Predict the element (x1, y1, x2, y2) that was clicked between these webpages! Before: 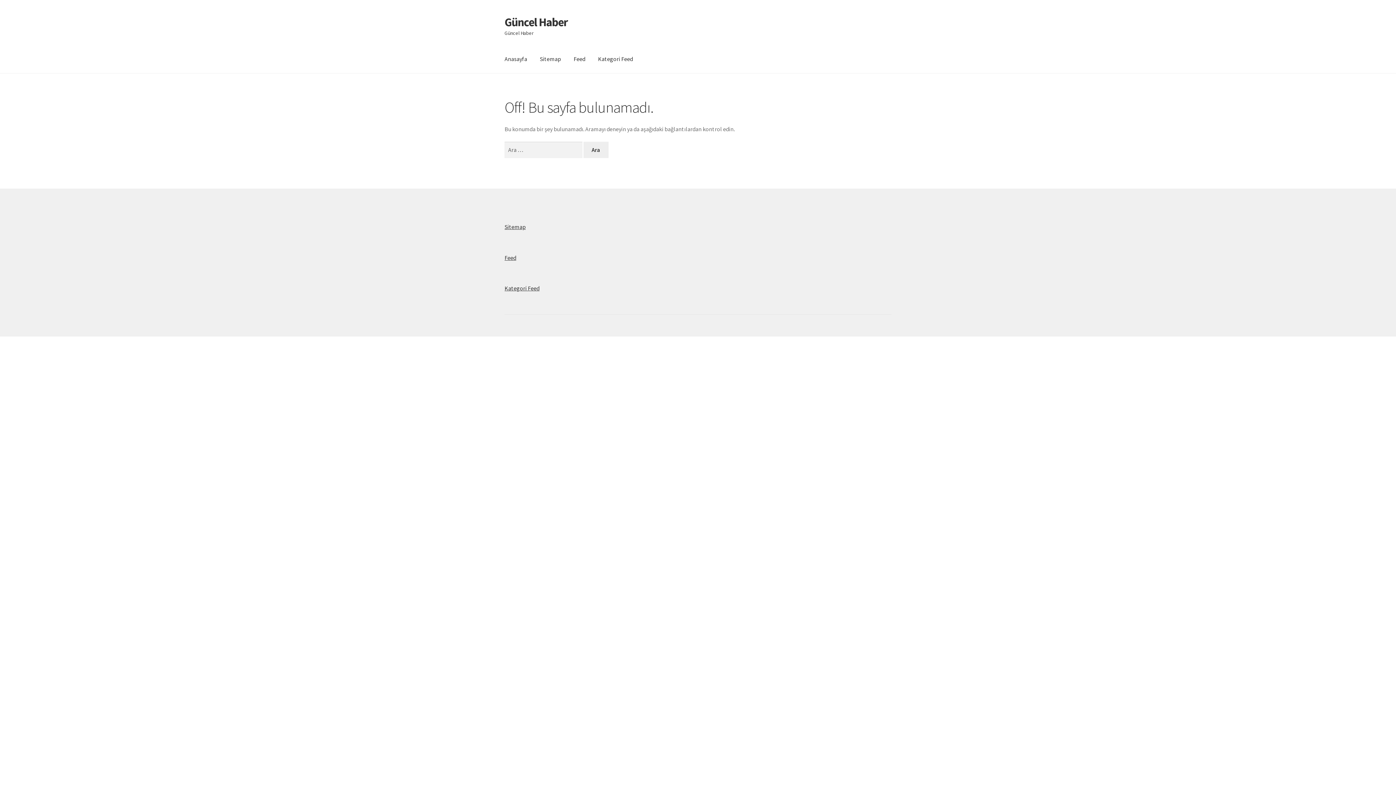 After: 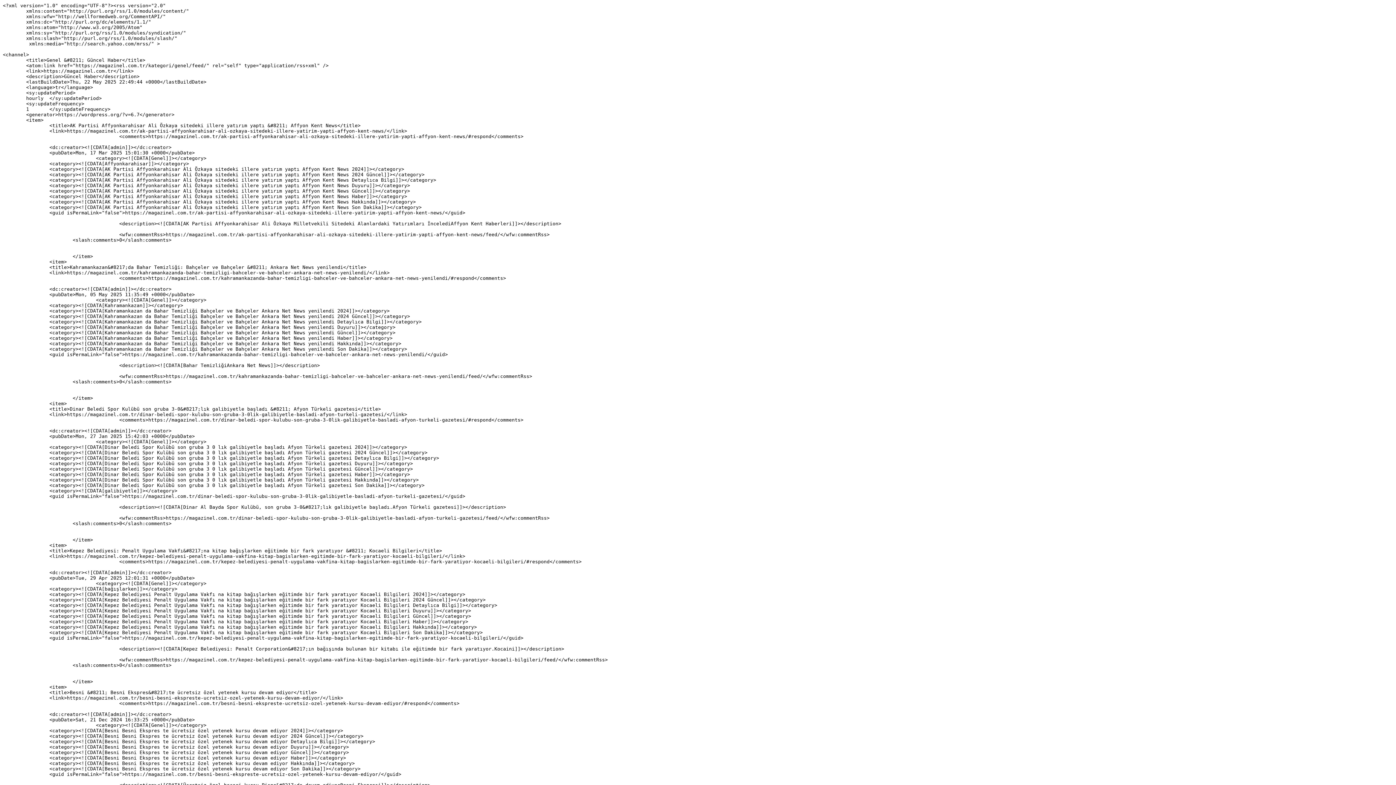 Action: bbox: (504, 284, 539, 292) label: Kategori Feed